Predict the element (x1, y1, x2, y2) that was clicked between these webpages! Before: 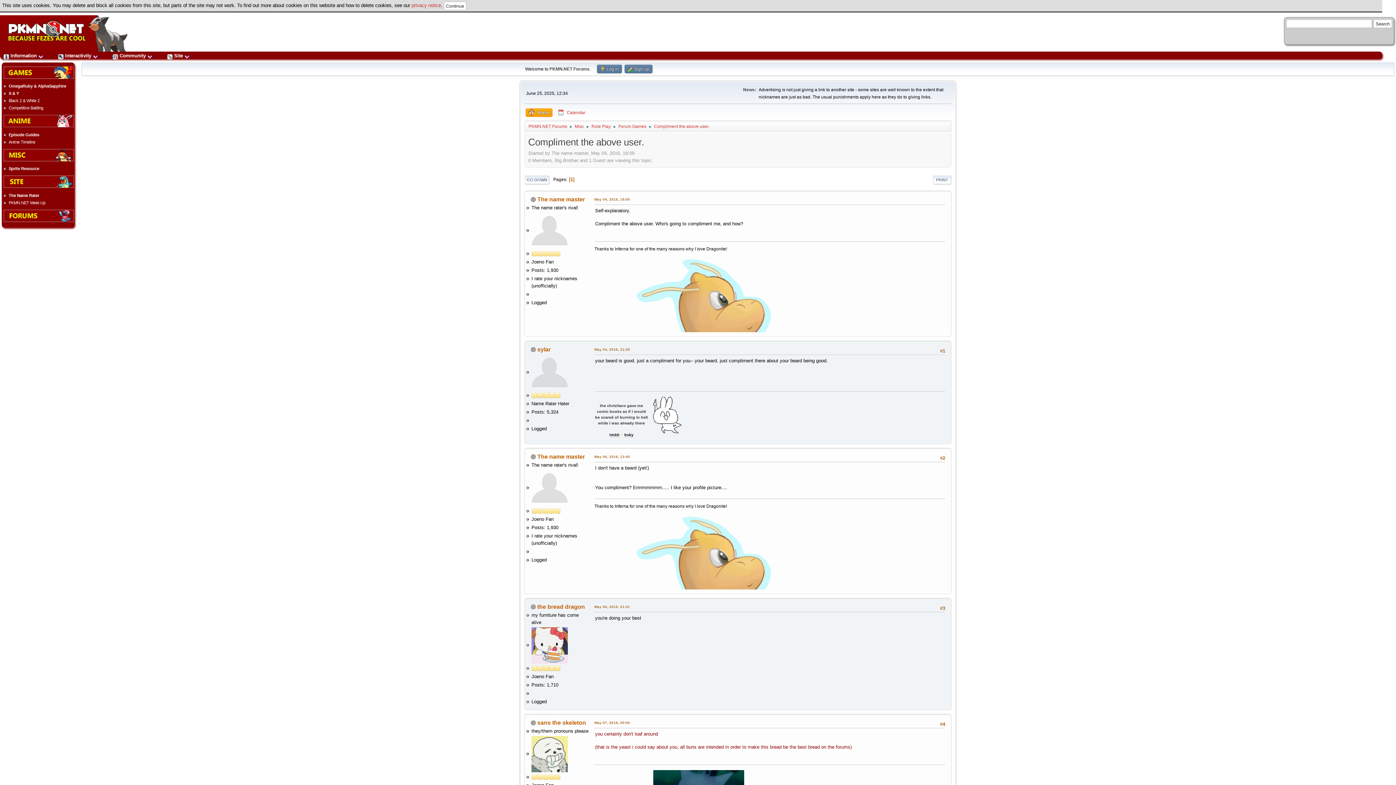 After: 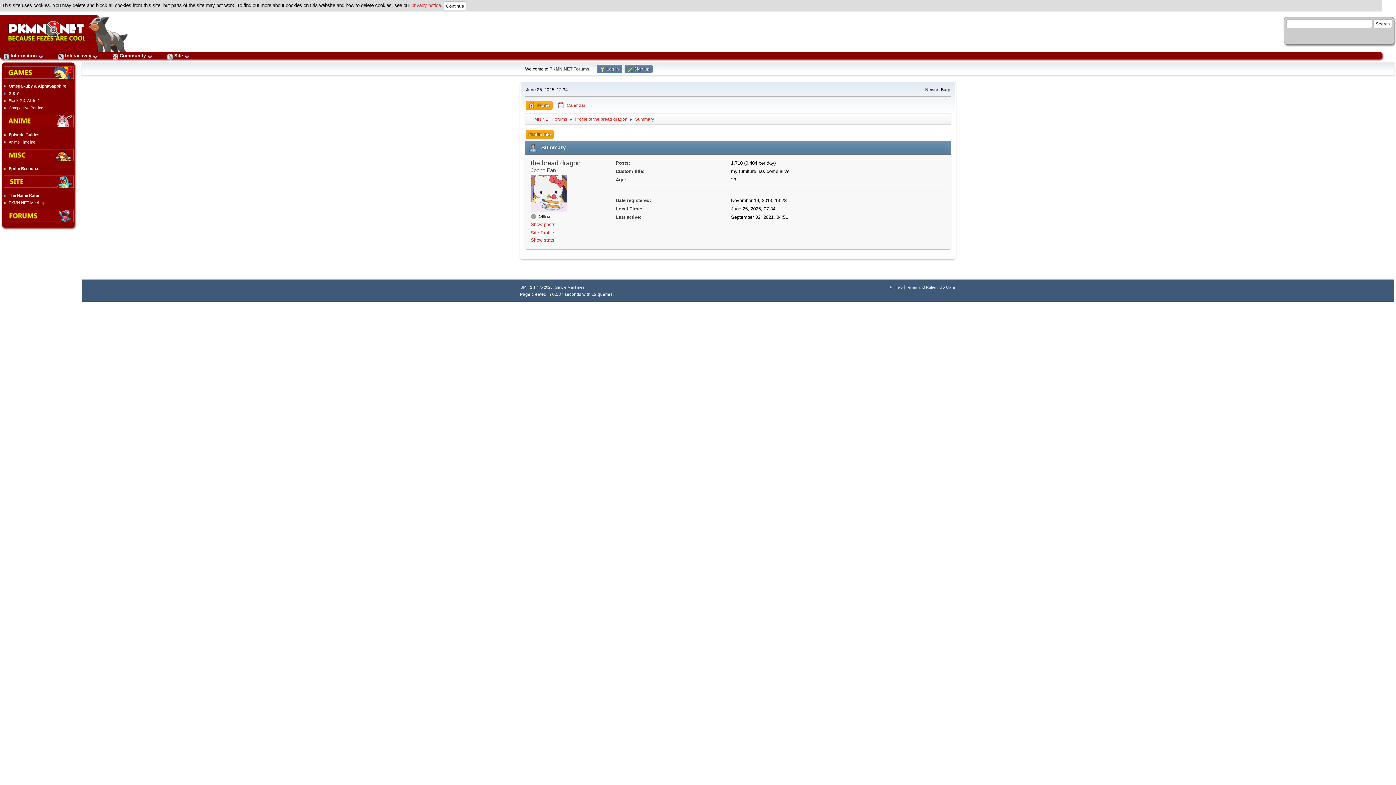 Action: bbox: (531, 642, 568, 647)